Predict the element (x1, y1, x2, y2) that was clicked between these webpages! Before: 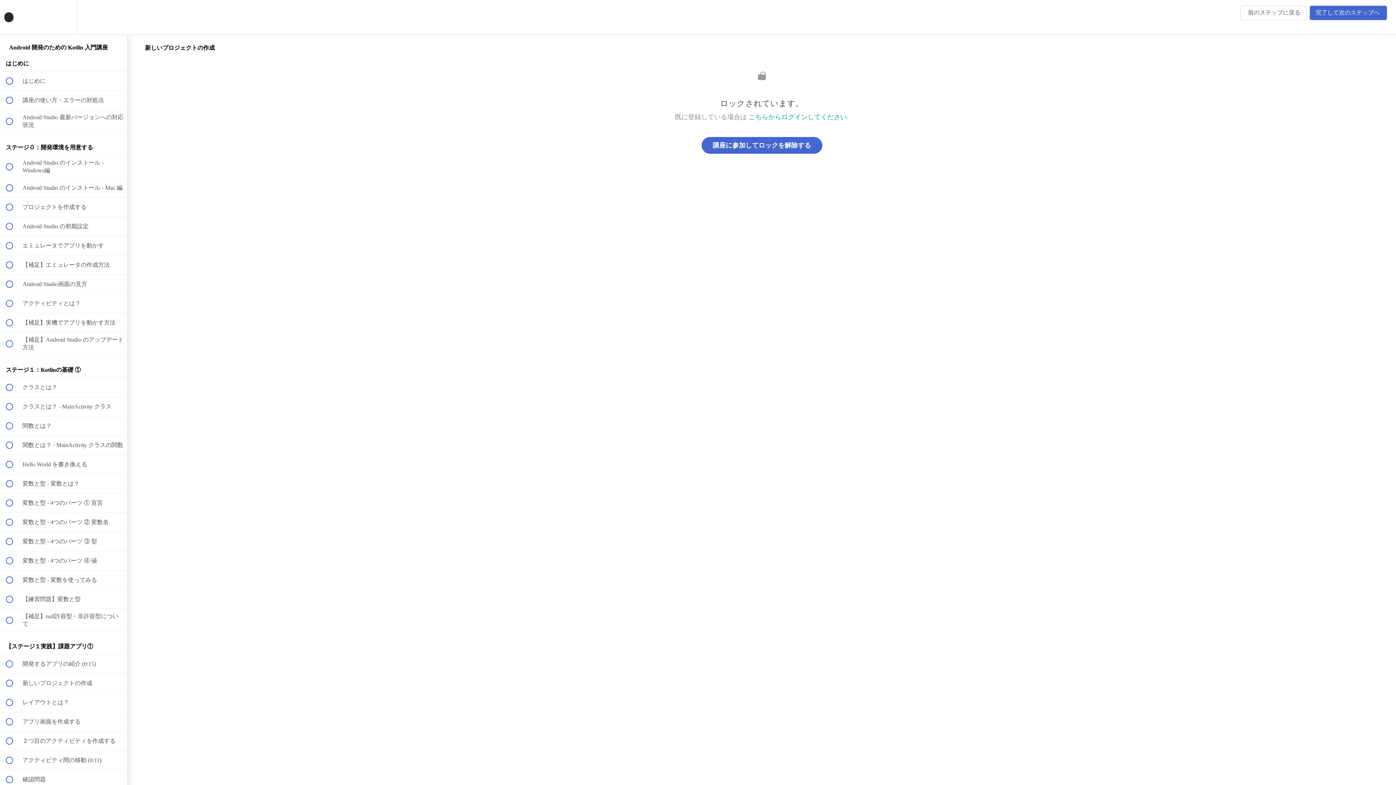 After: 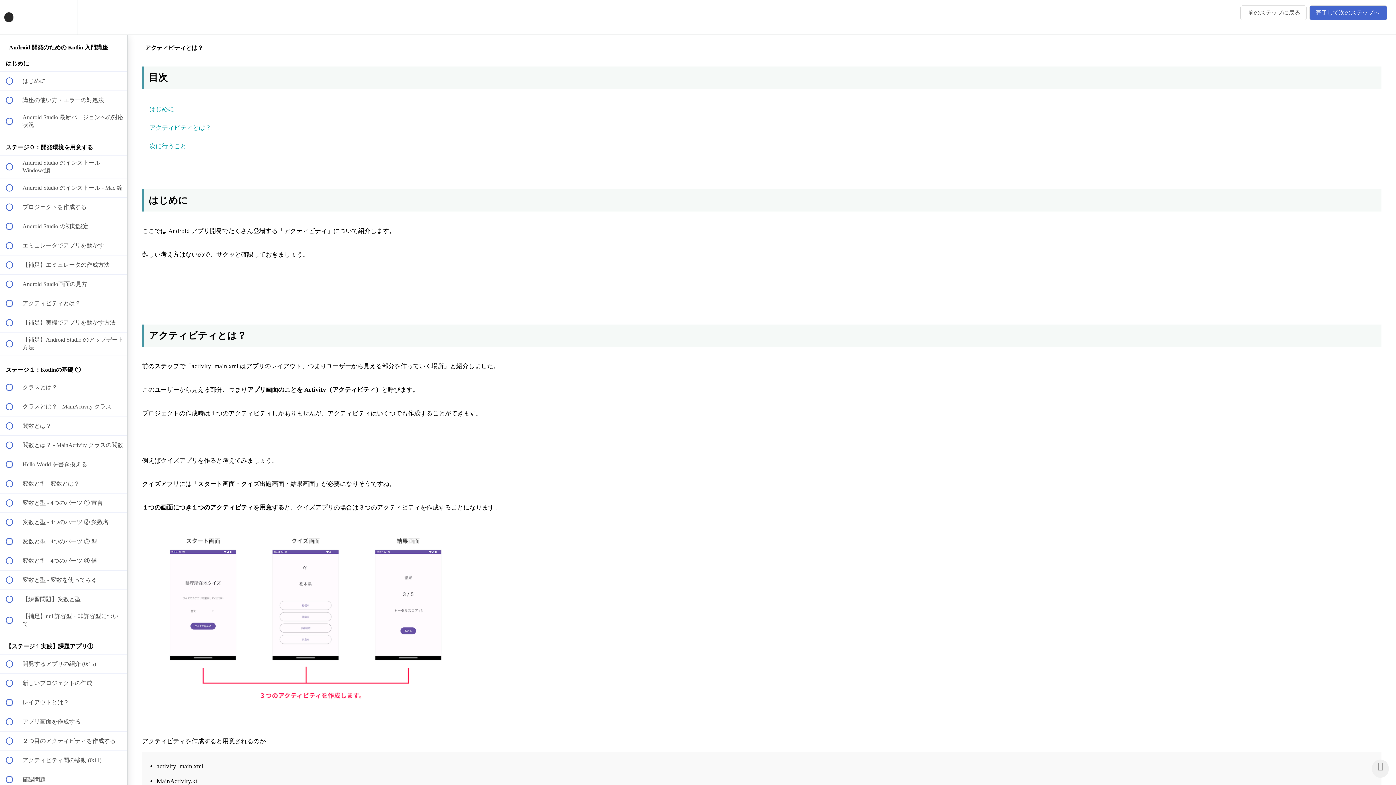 Action: bbox: (0, 294, 127, 313) label:  
アクティビティとは？